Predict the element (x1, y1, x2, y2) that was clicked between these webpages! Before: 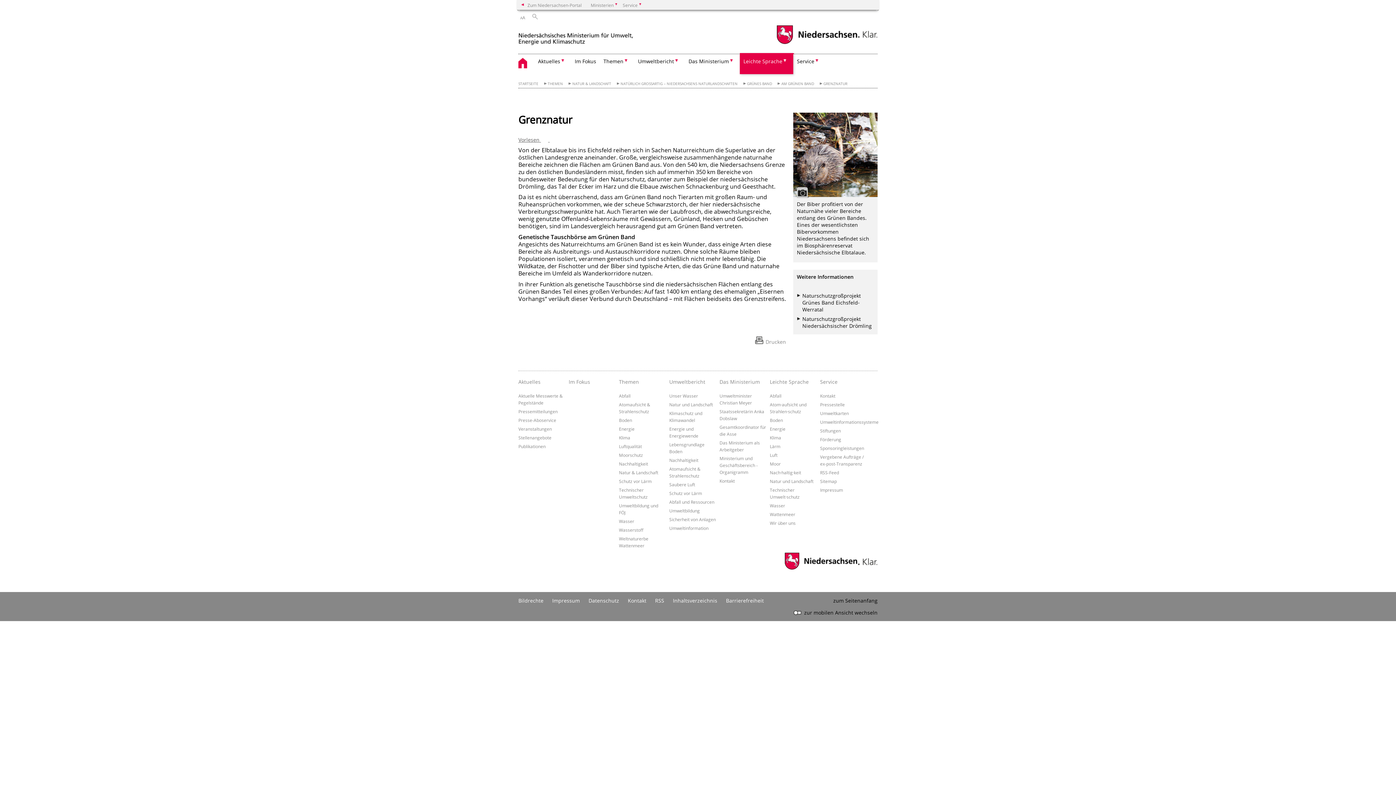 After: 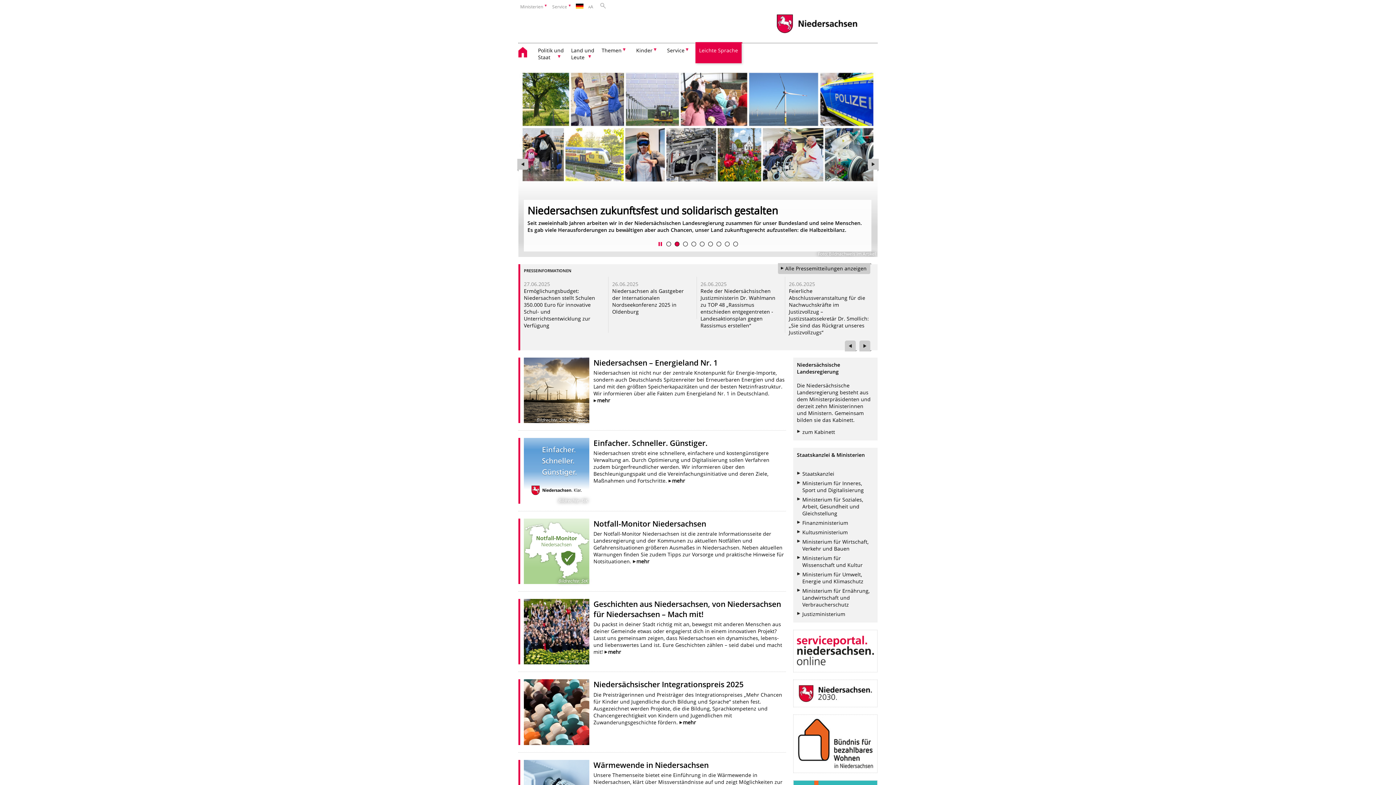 Action: bbox: (527, 2, 581, 8) label: zum Niedersachsen-Portal wechseln